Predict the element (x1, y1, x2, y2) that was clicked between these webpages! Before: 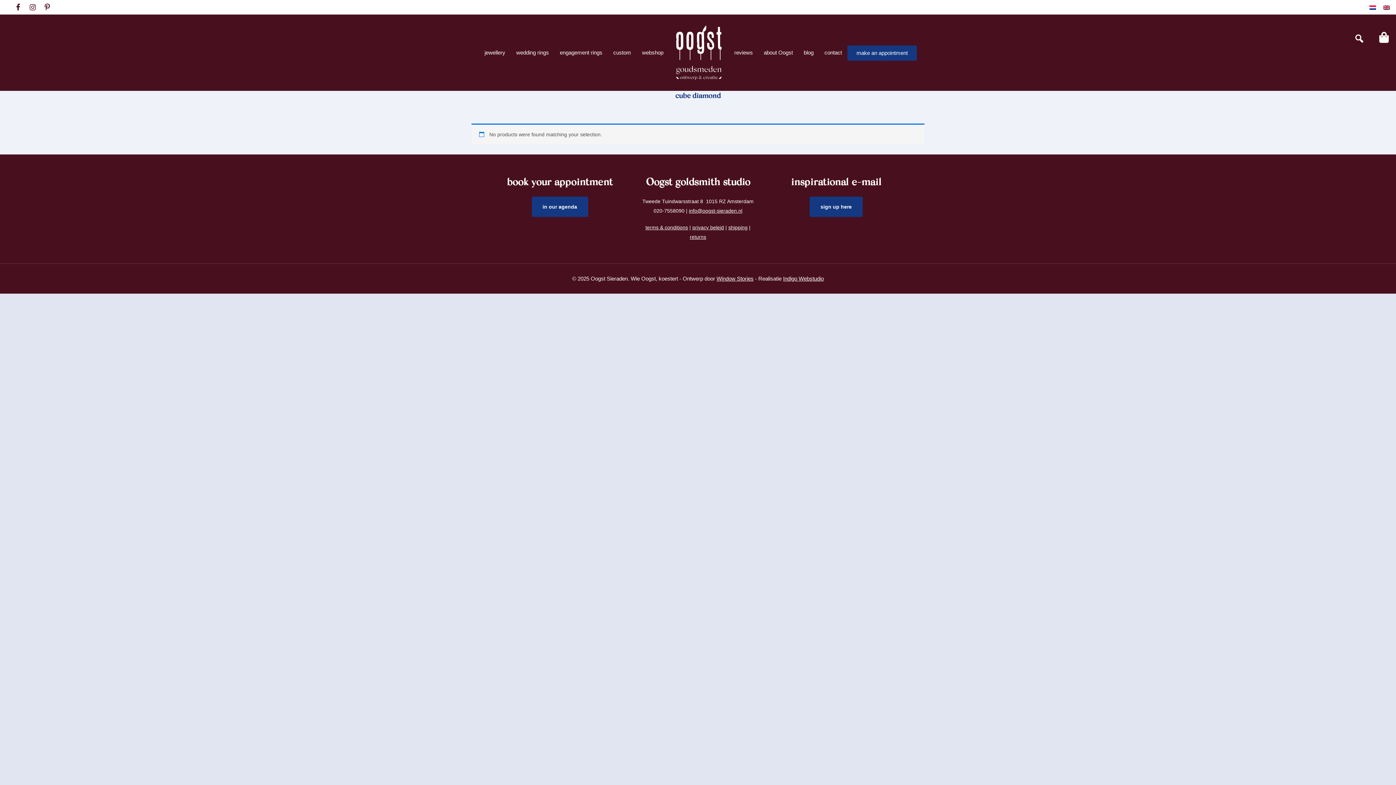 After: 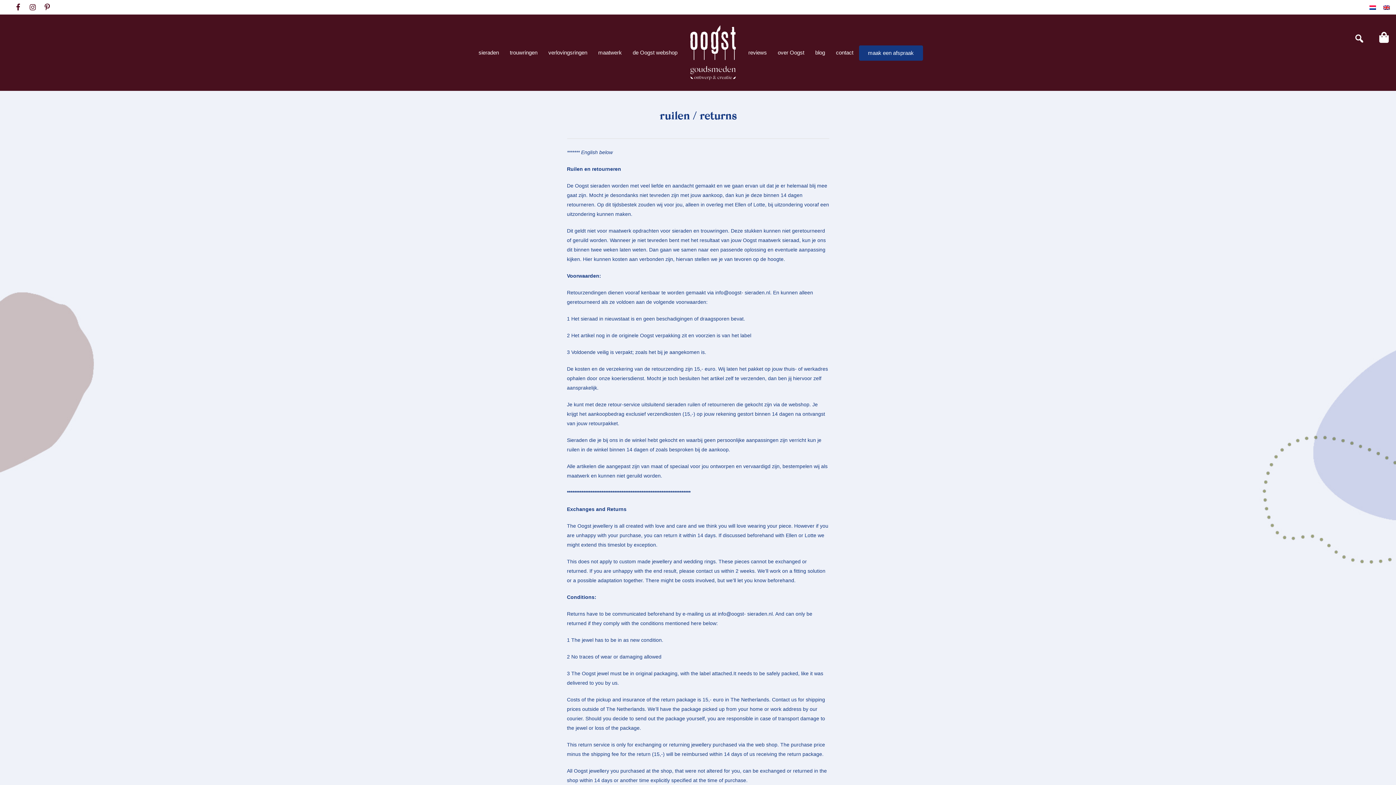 Action: bbox: (690, 234, 706, 240) label: returns